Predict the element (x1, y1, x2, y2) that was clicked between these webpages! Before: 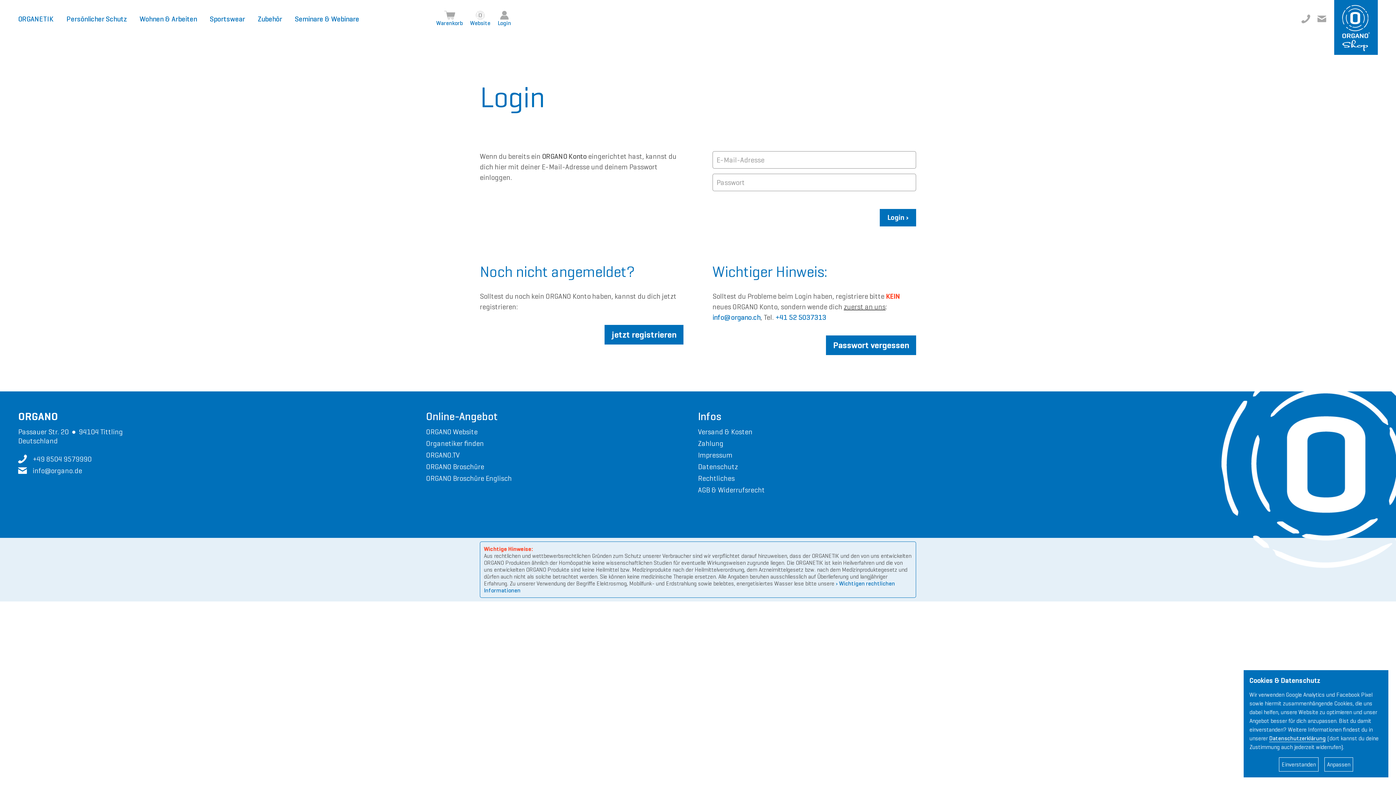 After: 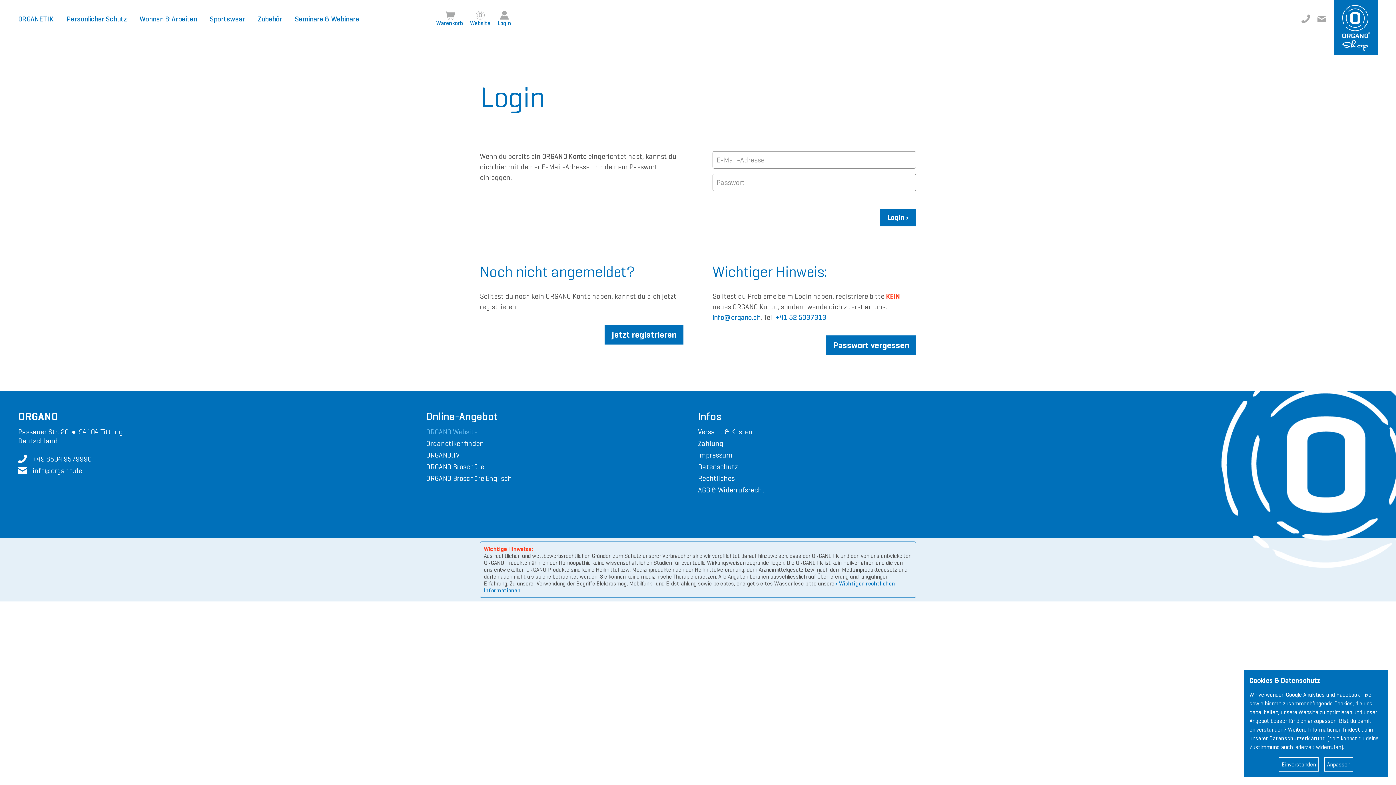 Action: bbox: (426, 427, 698, 436) label: ORGANO Website